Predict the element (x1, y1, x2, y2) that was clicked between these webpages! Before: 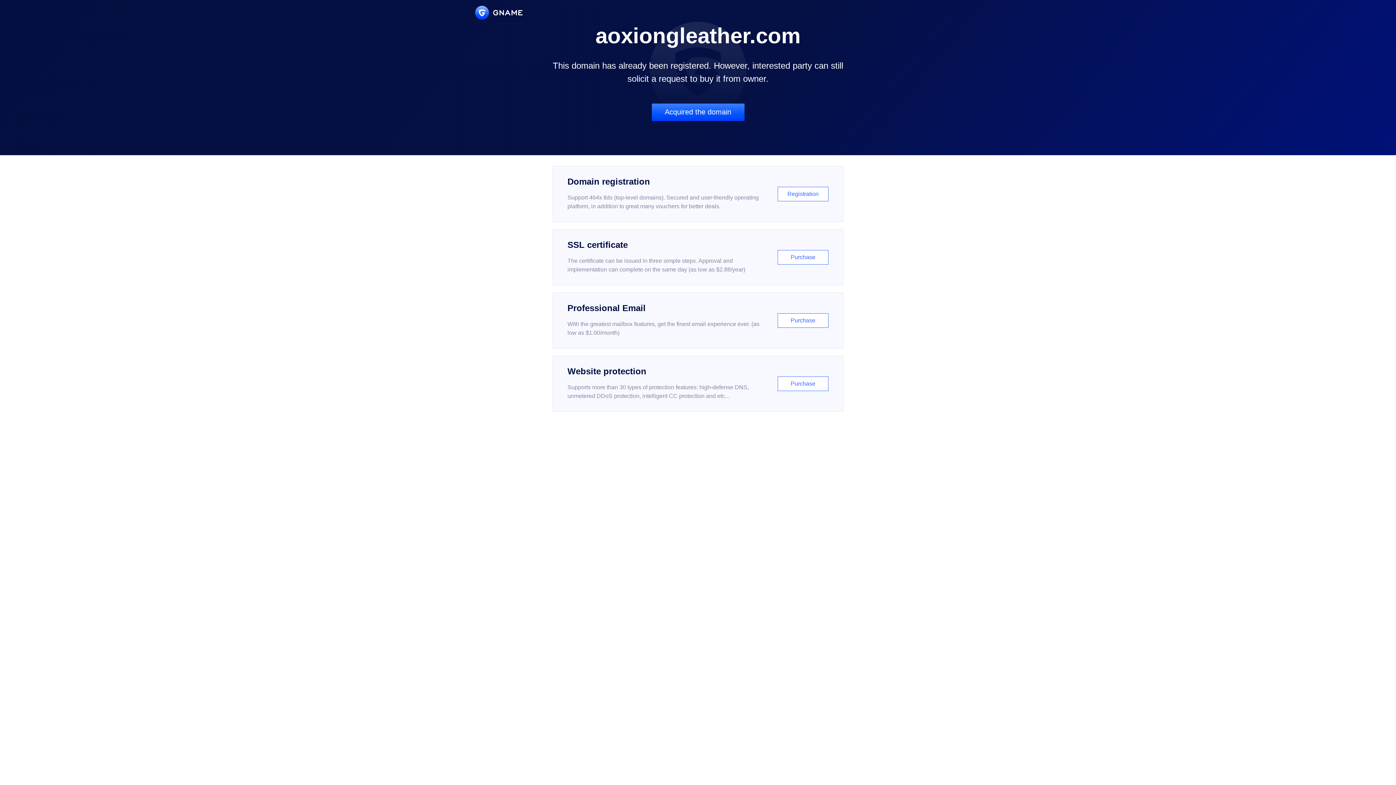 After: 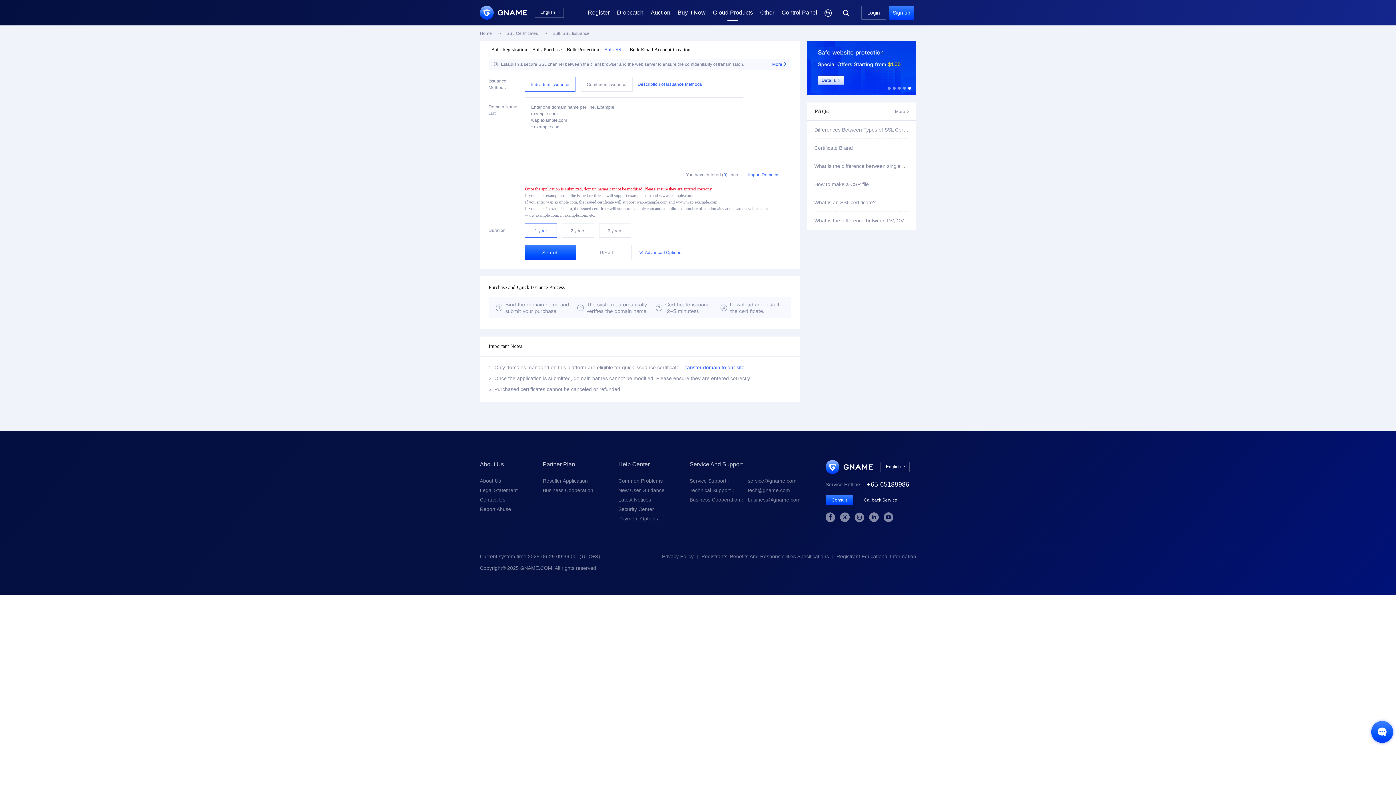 Action: label: SSL certificate

The certificate can be issued in three simple steps. Approval and implementation can complete on the same day (as low as $2.88/year)

Purchase bbox: (552, 229, 843, 285)